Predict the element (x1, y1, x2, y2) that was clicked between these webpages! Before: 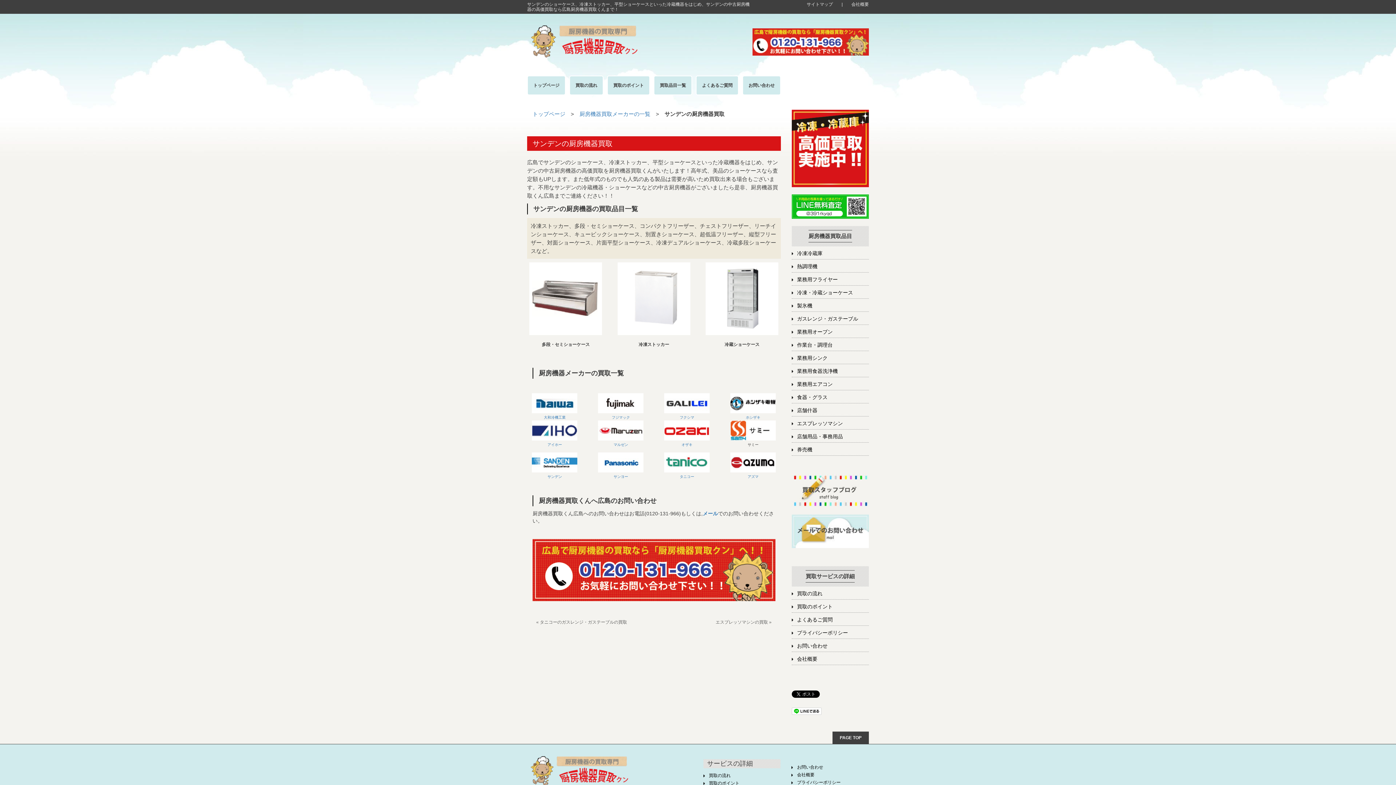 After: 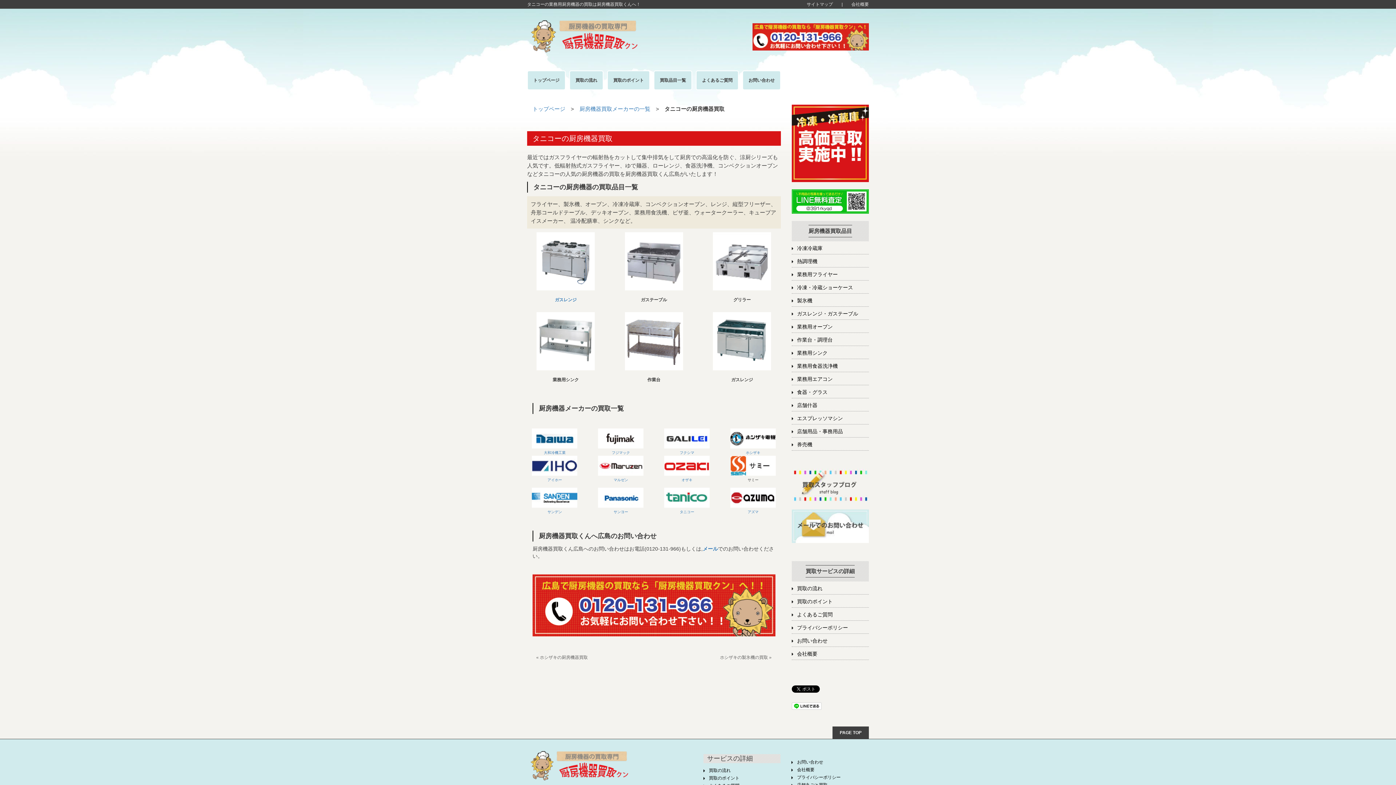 Action: bbox: (659, 452, 714, 478) label: タニコー